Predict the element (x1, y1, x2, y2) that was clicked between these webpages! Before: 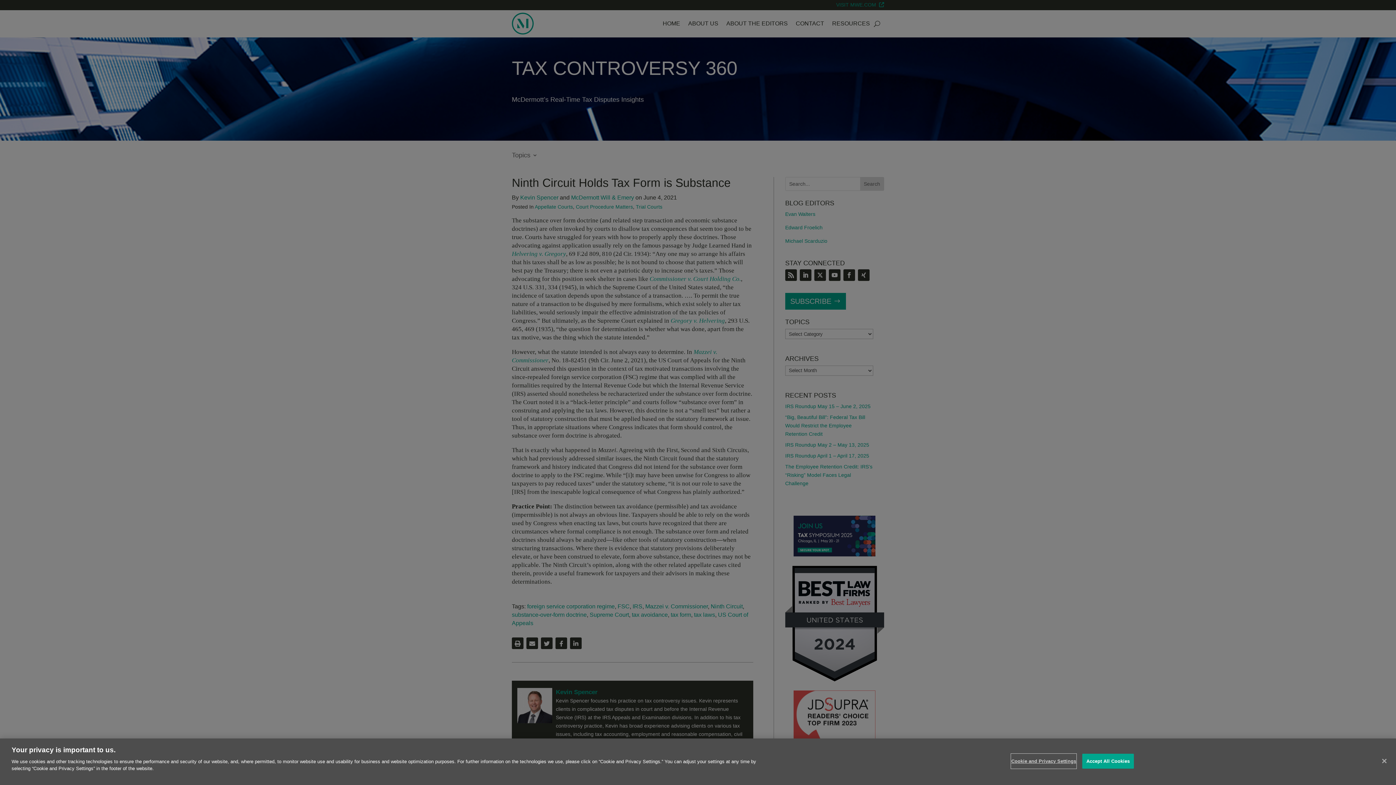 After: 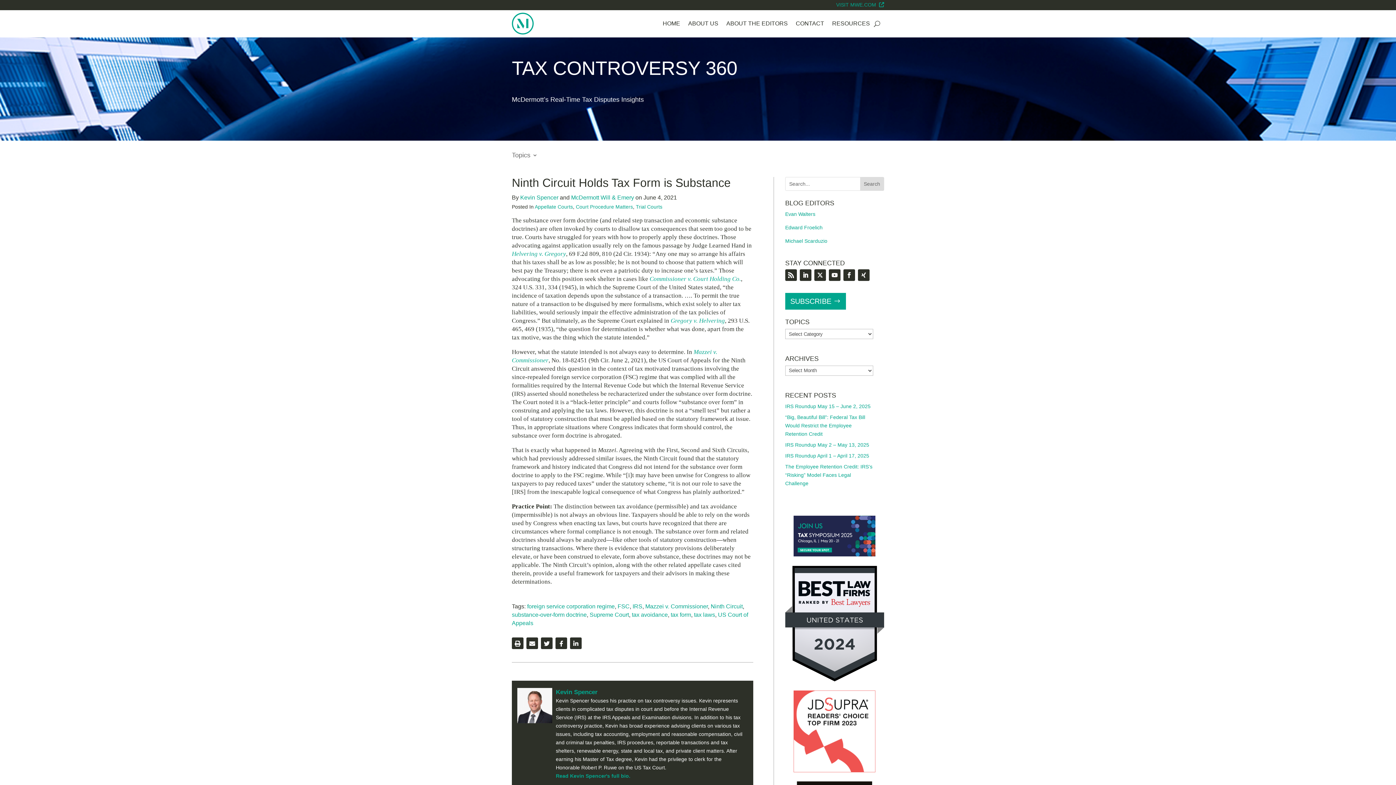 Action: label: Close bbox: (1376, 753, 1392, 769)